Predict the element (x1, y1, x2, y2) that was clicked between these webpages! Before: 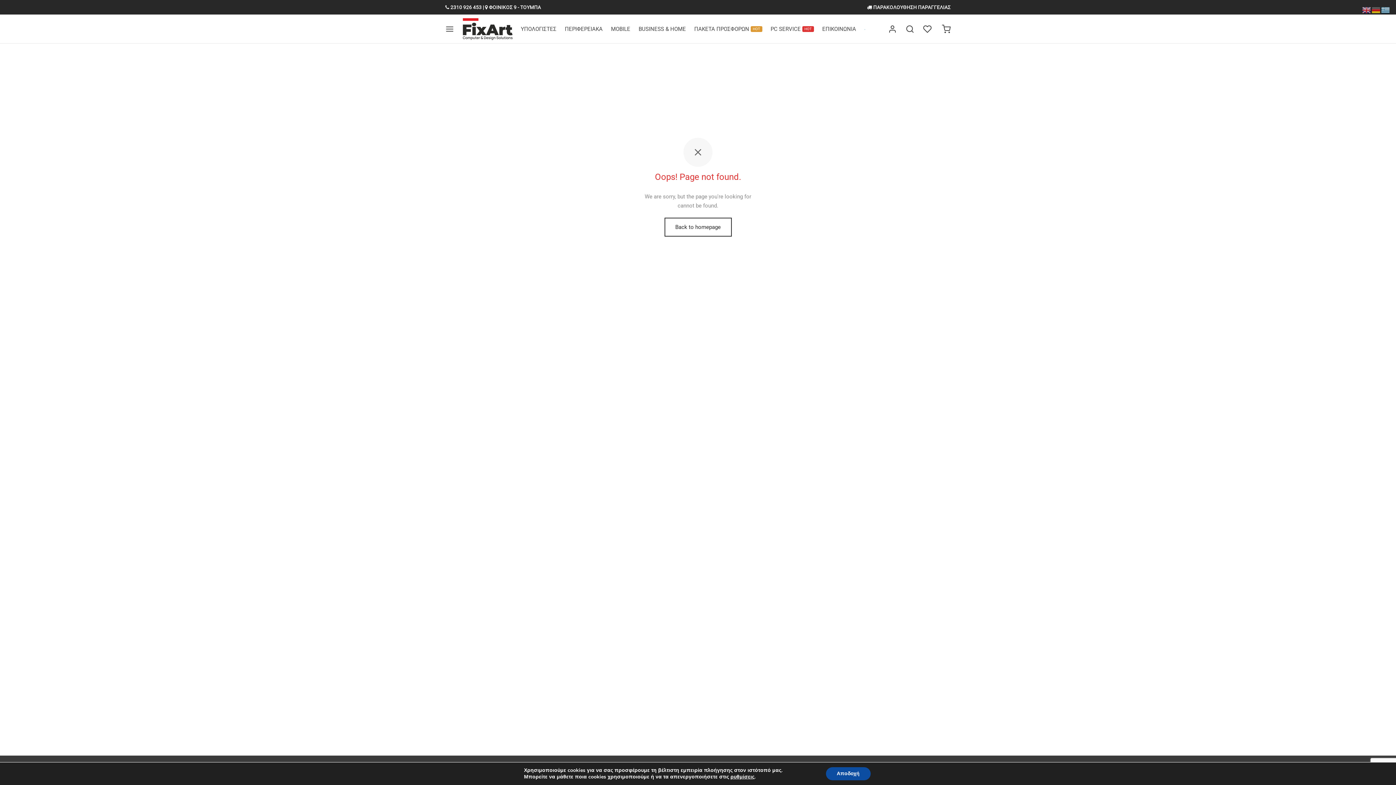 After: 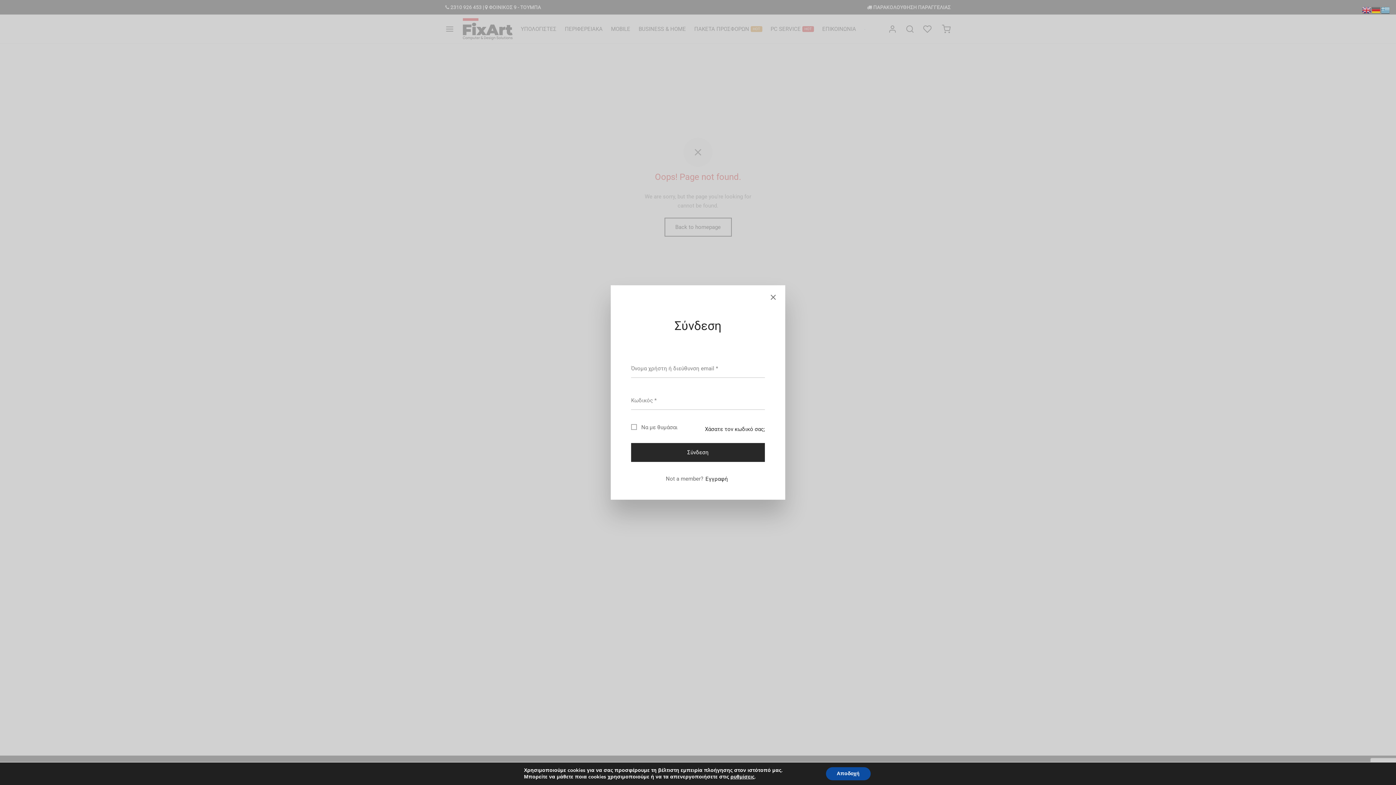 Action: label: Σύνδεση bbox: (888, 24, 897, 33)